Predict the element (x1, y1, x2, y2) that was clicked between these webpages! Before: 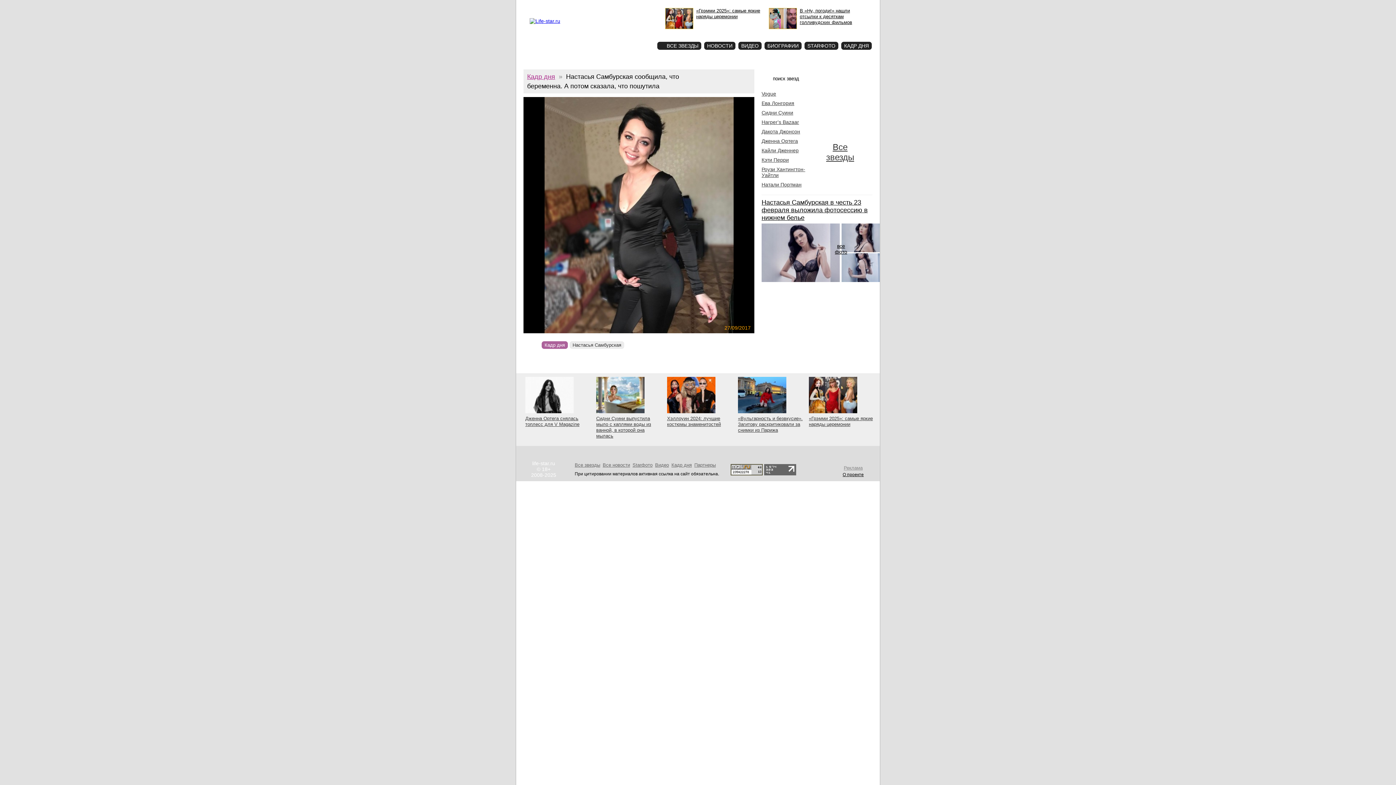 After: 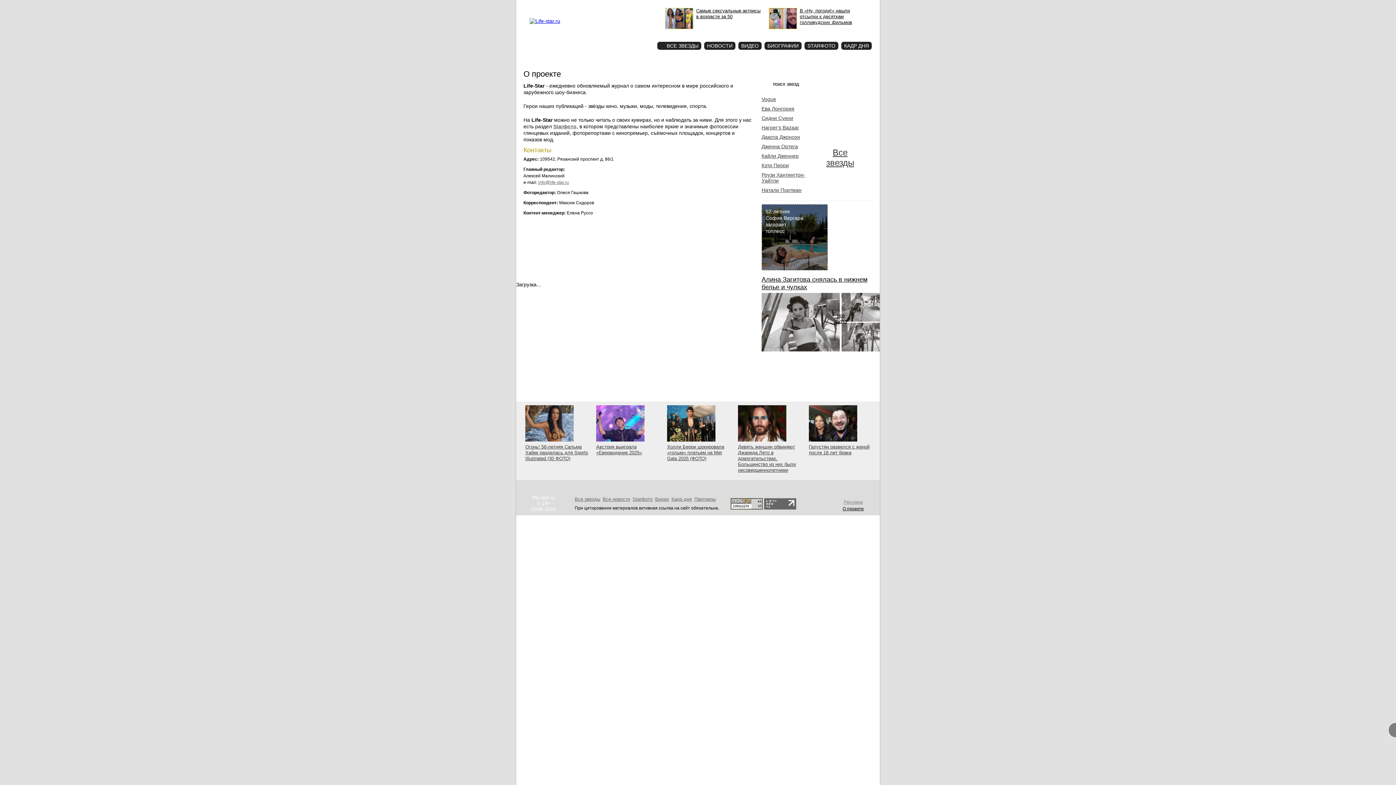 Action: bbox: (551, 3, 570, 8) label: О проекте